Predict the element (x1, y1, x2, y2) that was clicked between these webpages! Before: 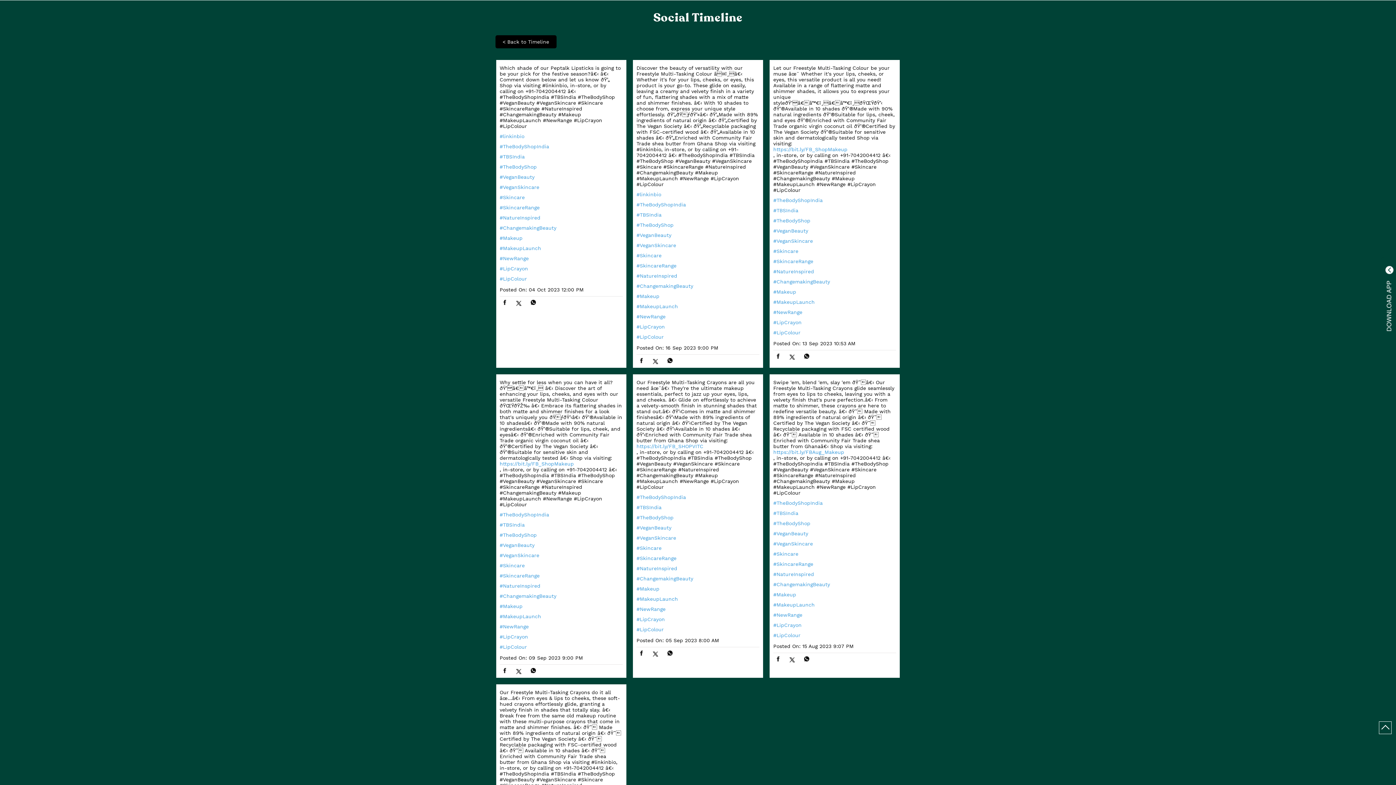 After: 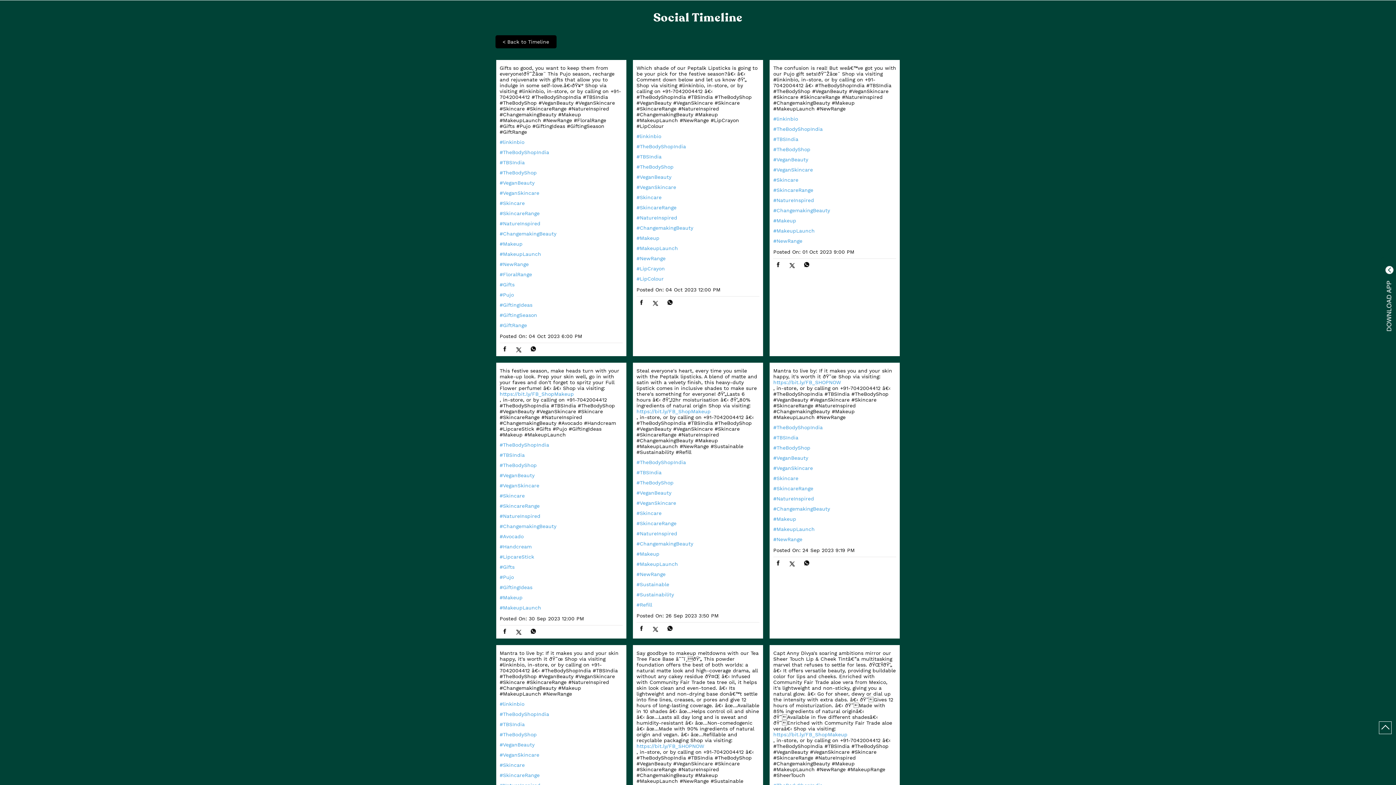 Action: bbox: (499, 245, 622, 251) label: #MakeupLaunch